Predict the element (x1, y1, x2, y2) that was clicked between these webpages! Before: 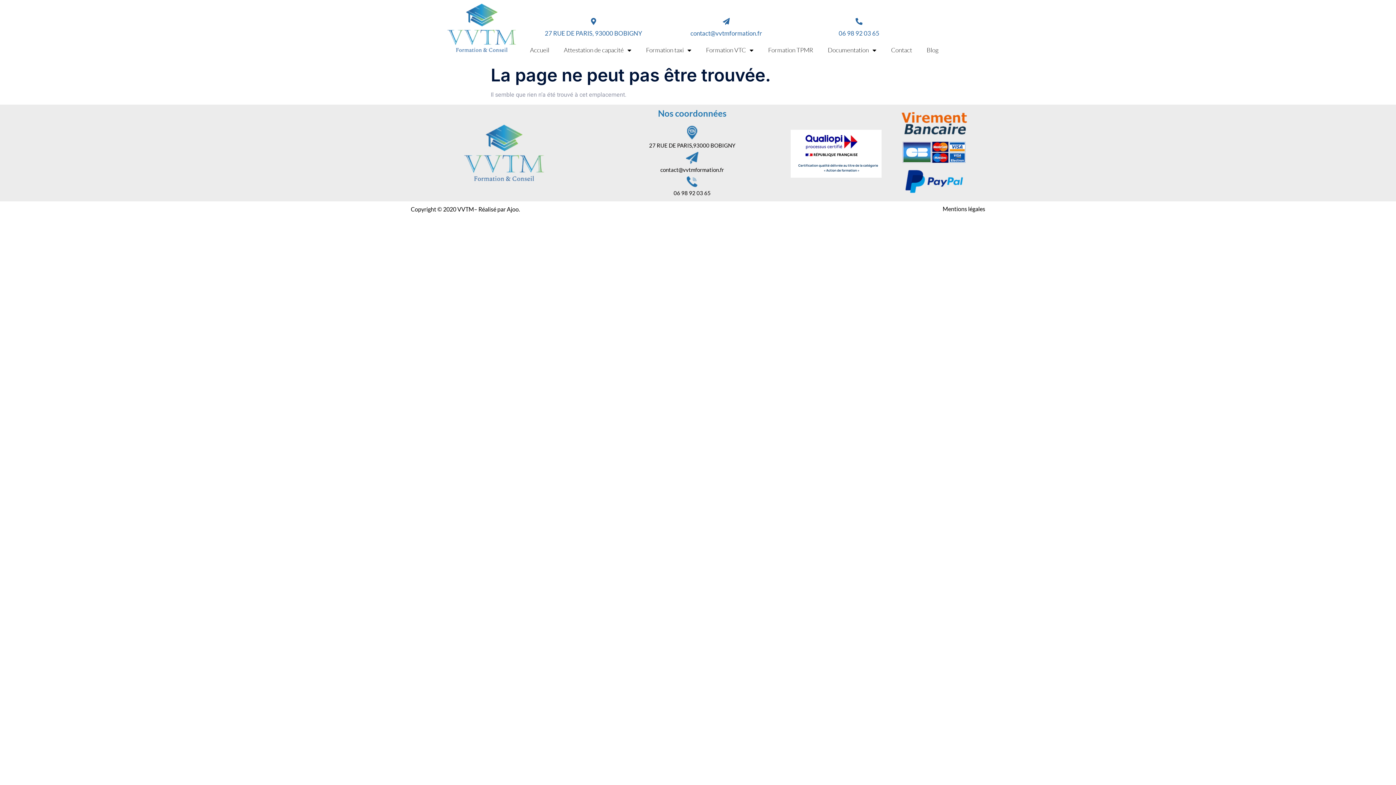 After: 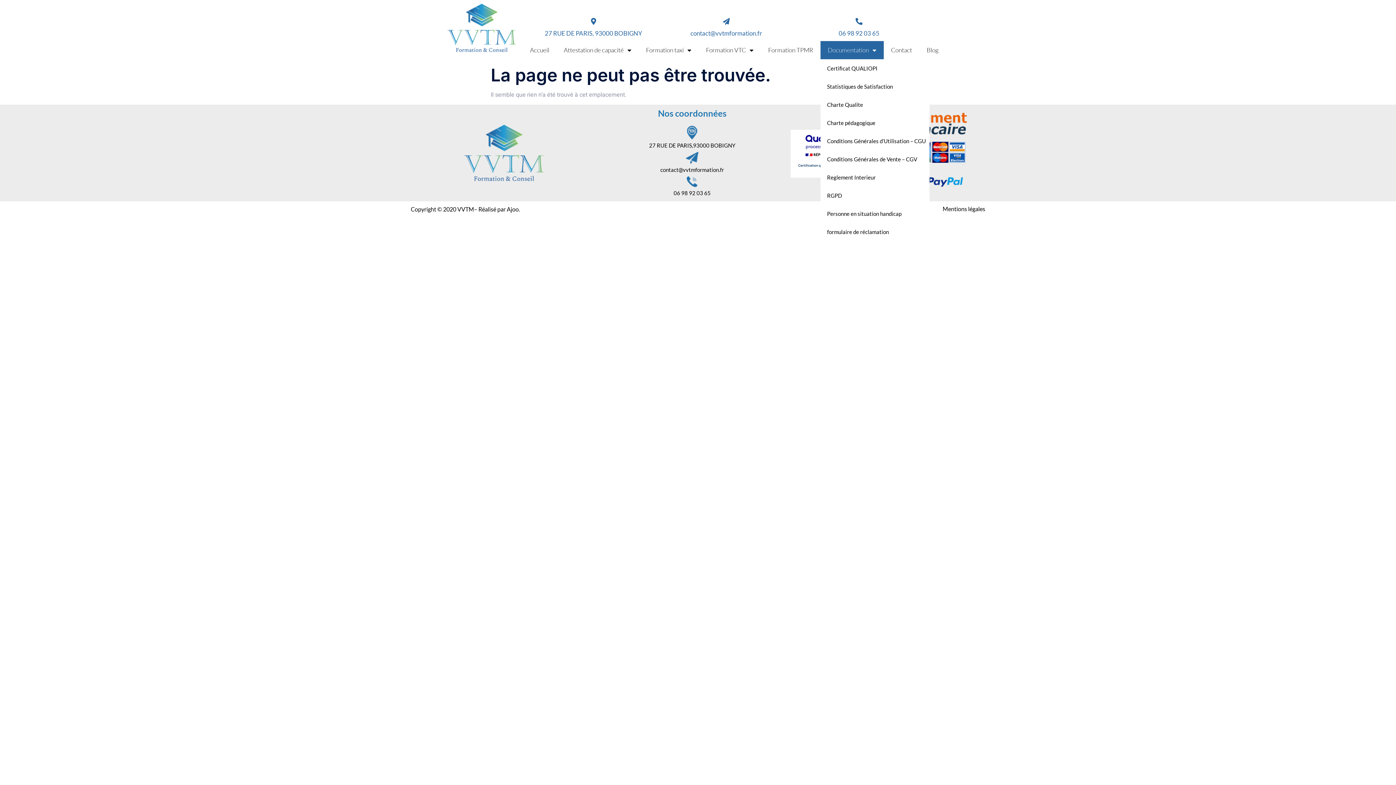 Action: bbox: (820, 41, 884, 59) label: Documentation